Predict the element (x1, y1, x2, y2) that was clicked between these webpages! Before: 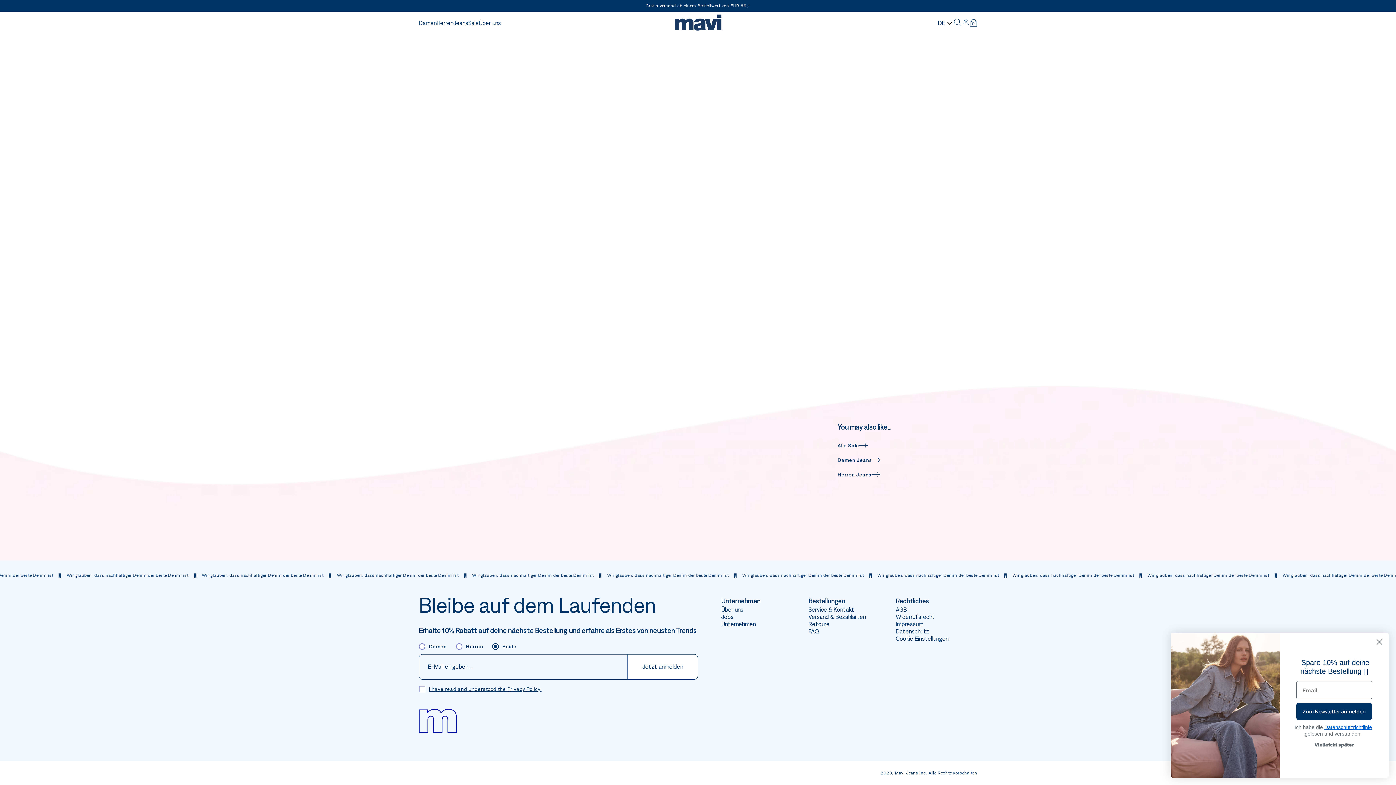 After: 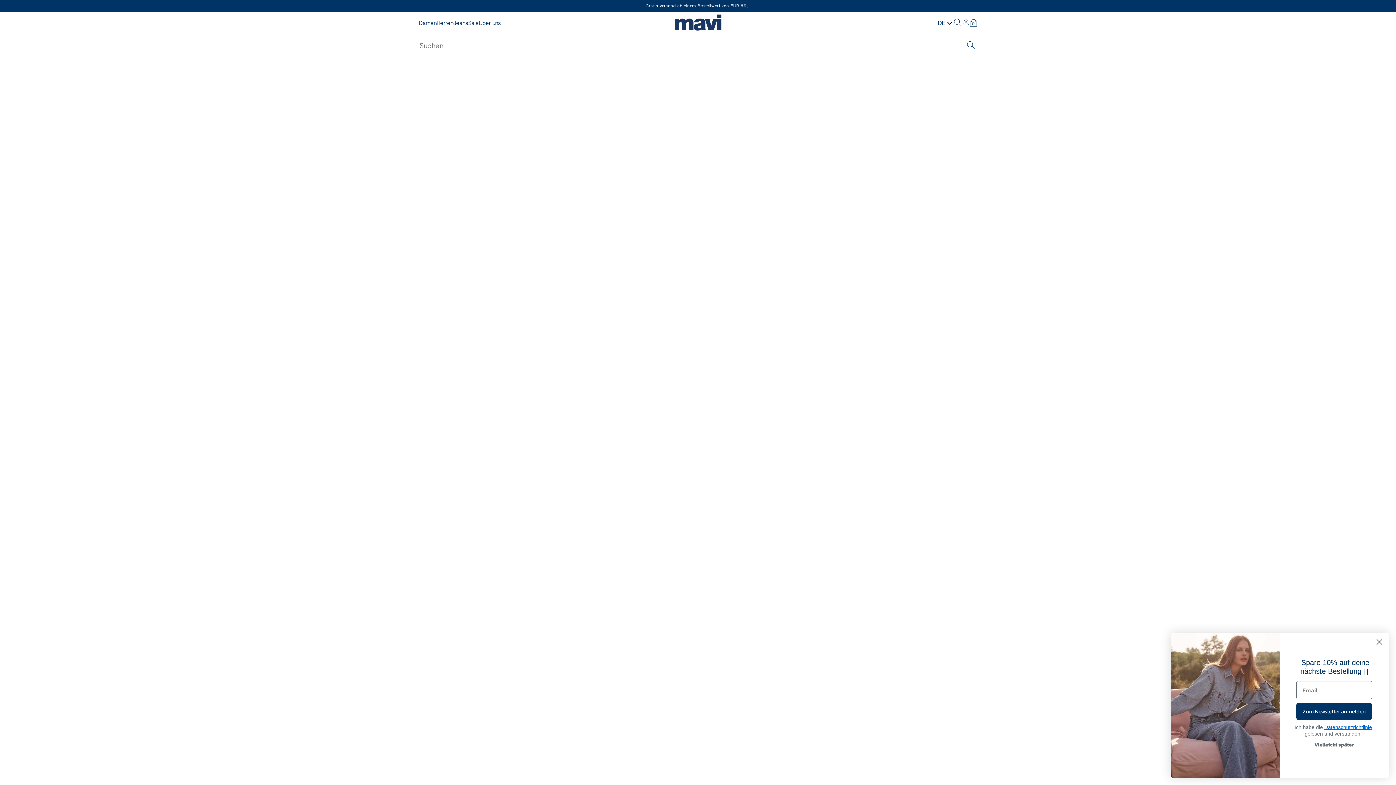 Action: label: Search bbox: (954, 18, 962, 28)